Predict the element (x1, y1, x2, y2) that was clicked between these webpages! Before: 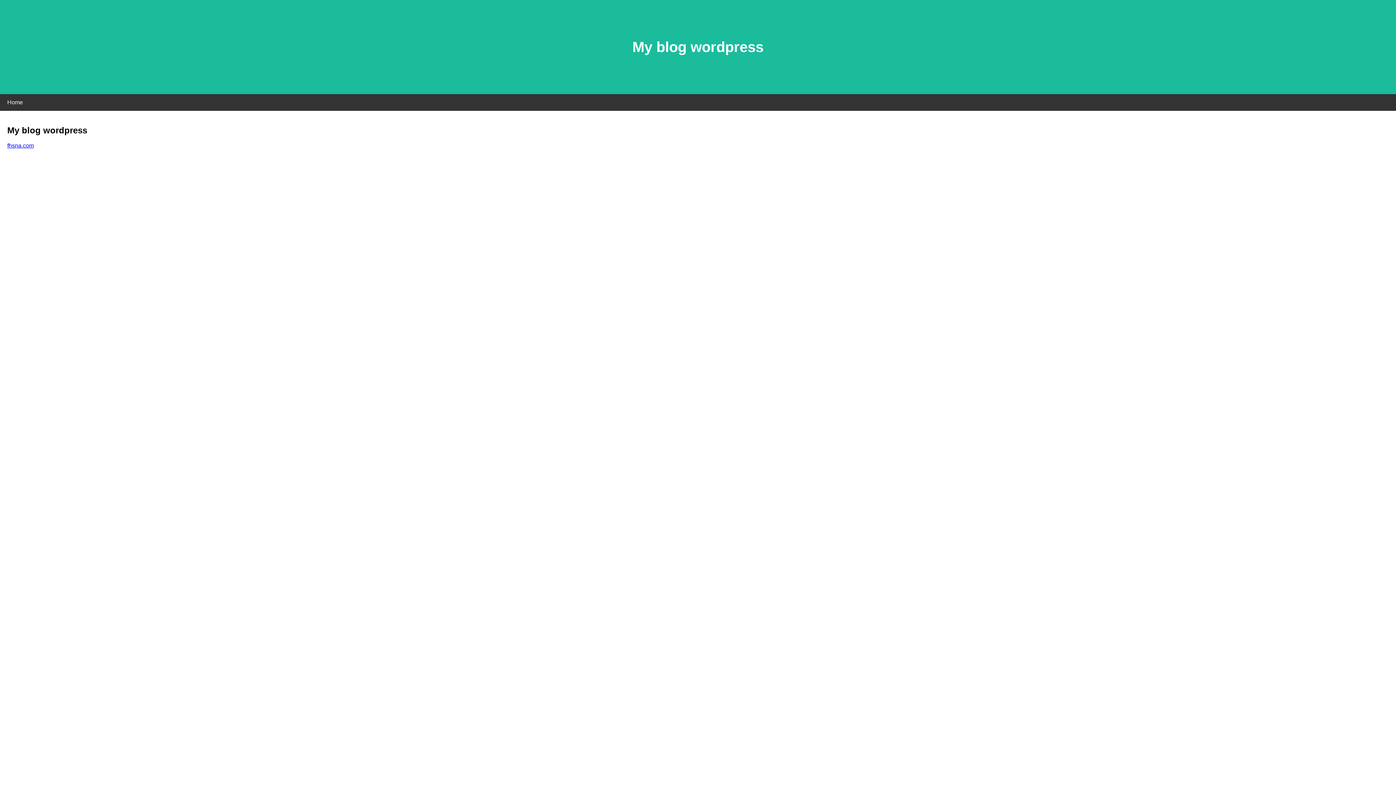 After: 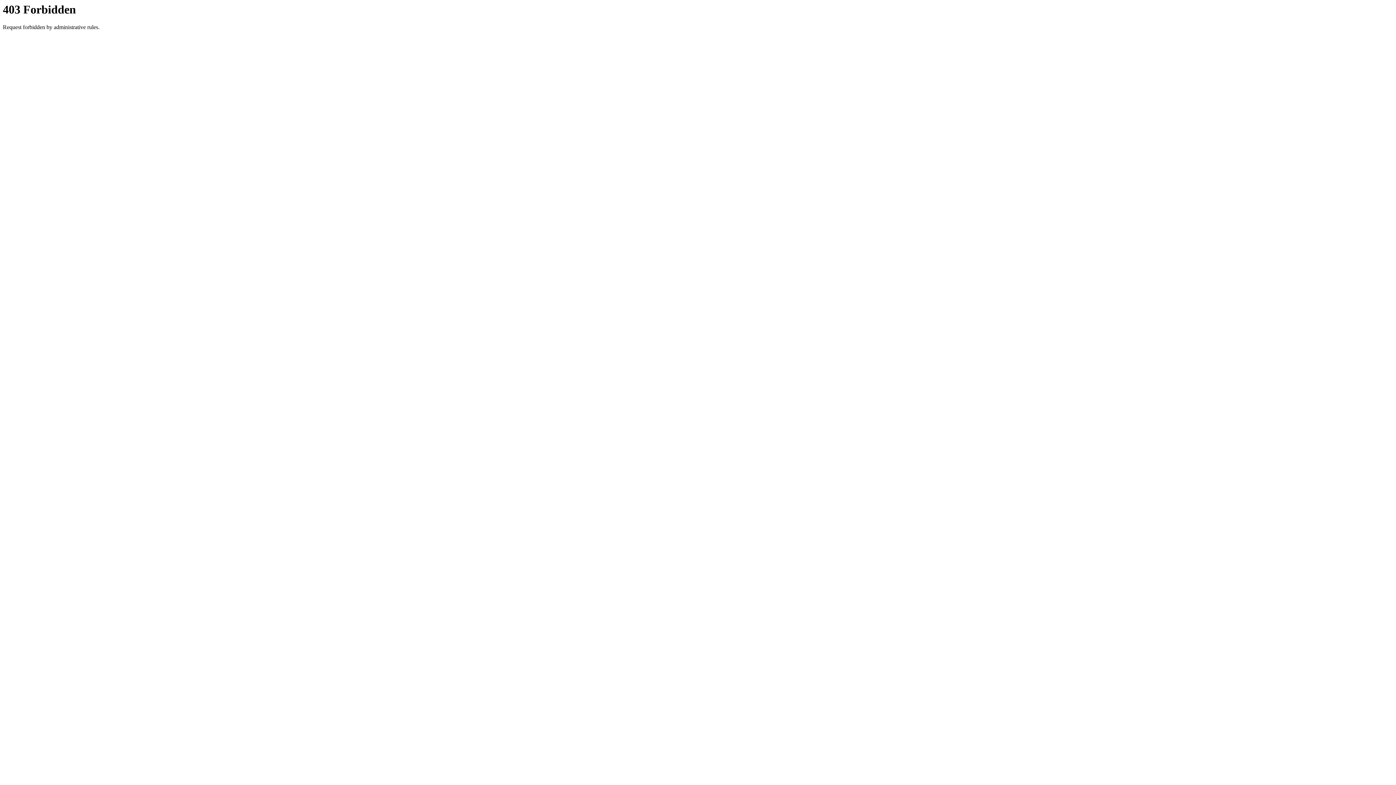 Action: bbox: (7, 142, 33, 148) label: fhsna.com